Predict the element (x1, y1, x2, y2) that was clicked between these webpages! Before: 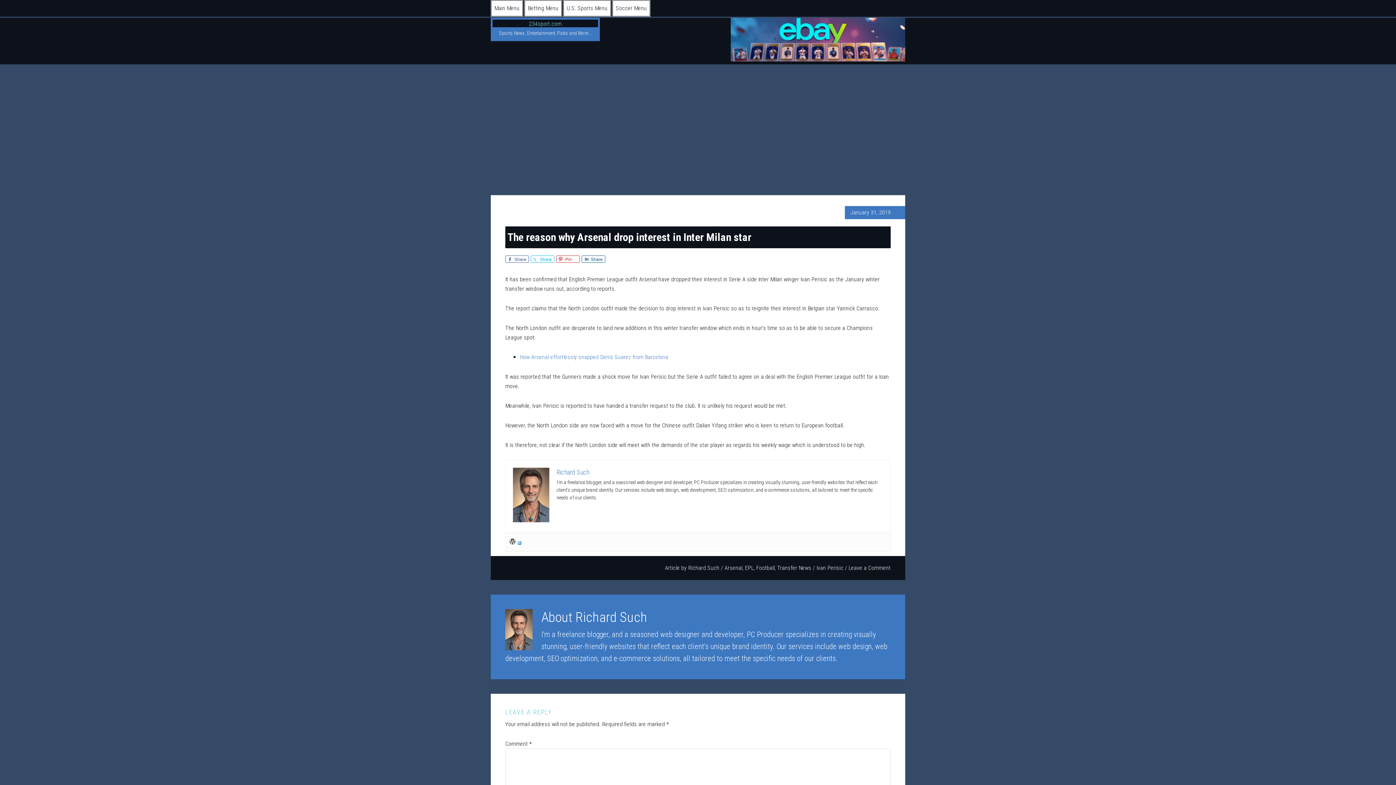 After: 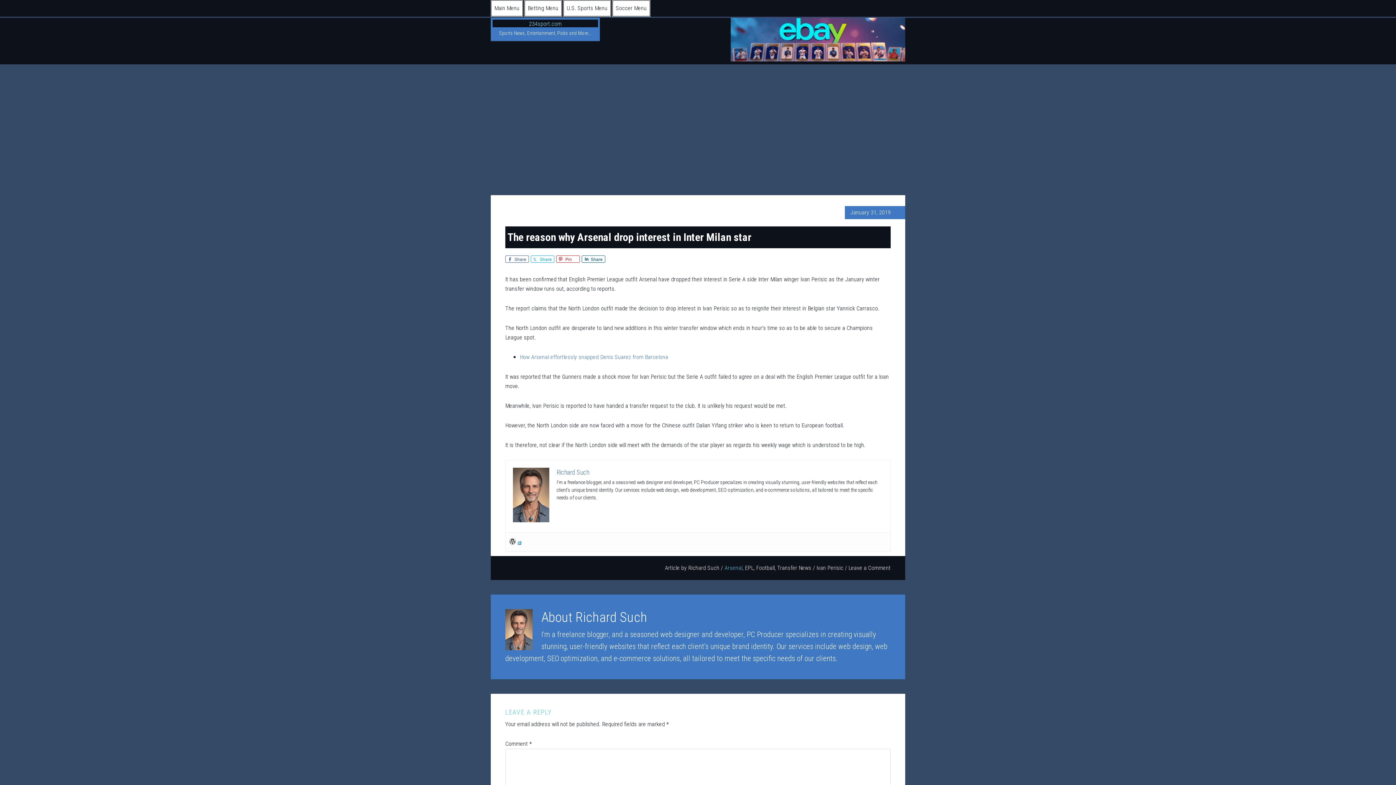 Action: bbox: (724, 564, 742, 571) label: Arsenal